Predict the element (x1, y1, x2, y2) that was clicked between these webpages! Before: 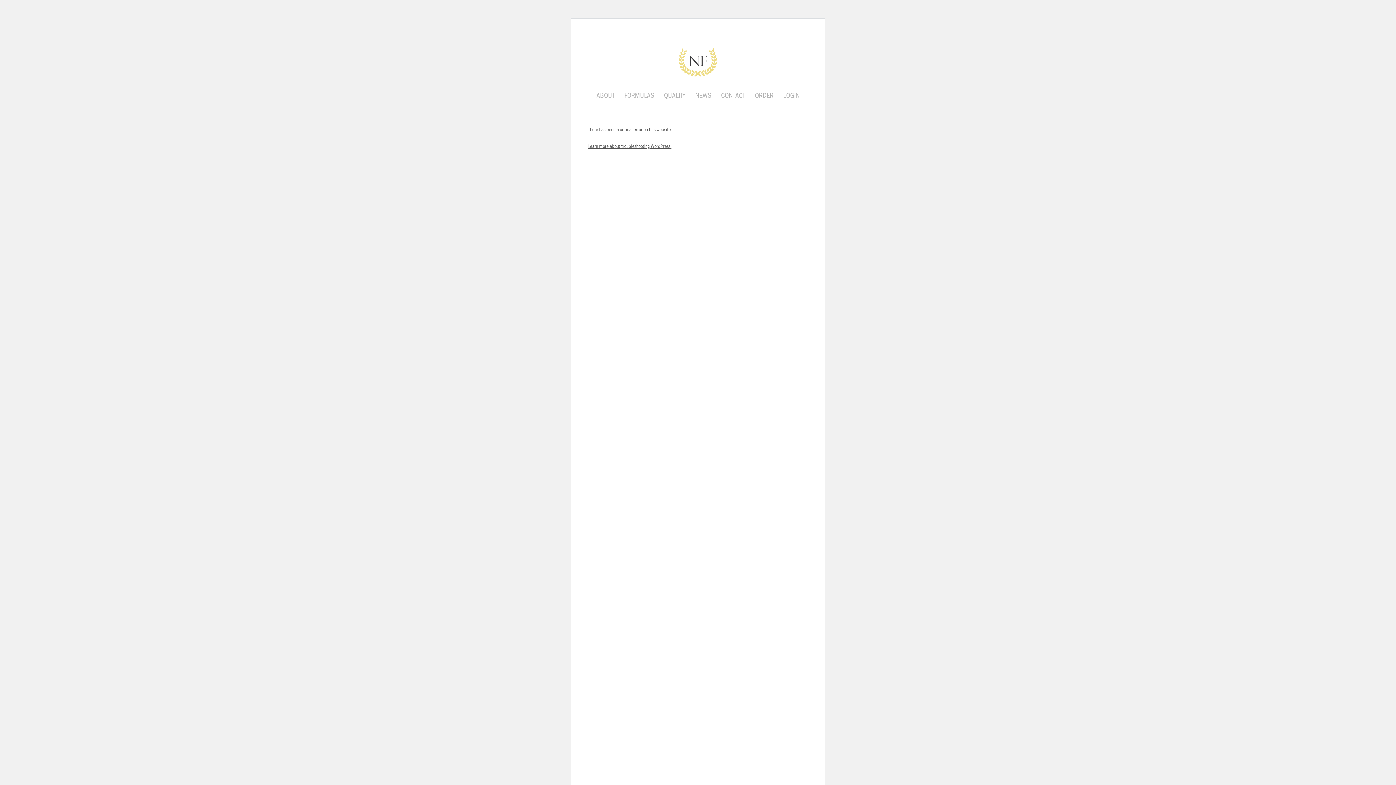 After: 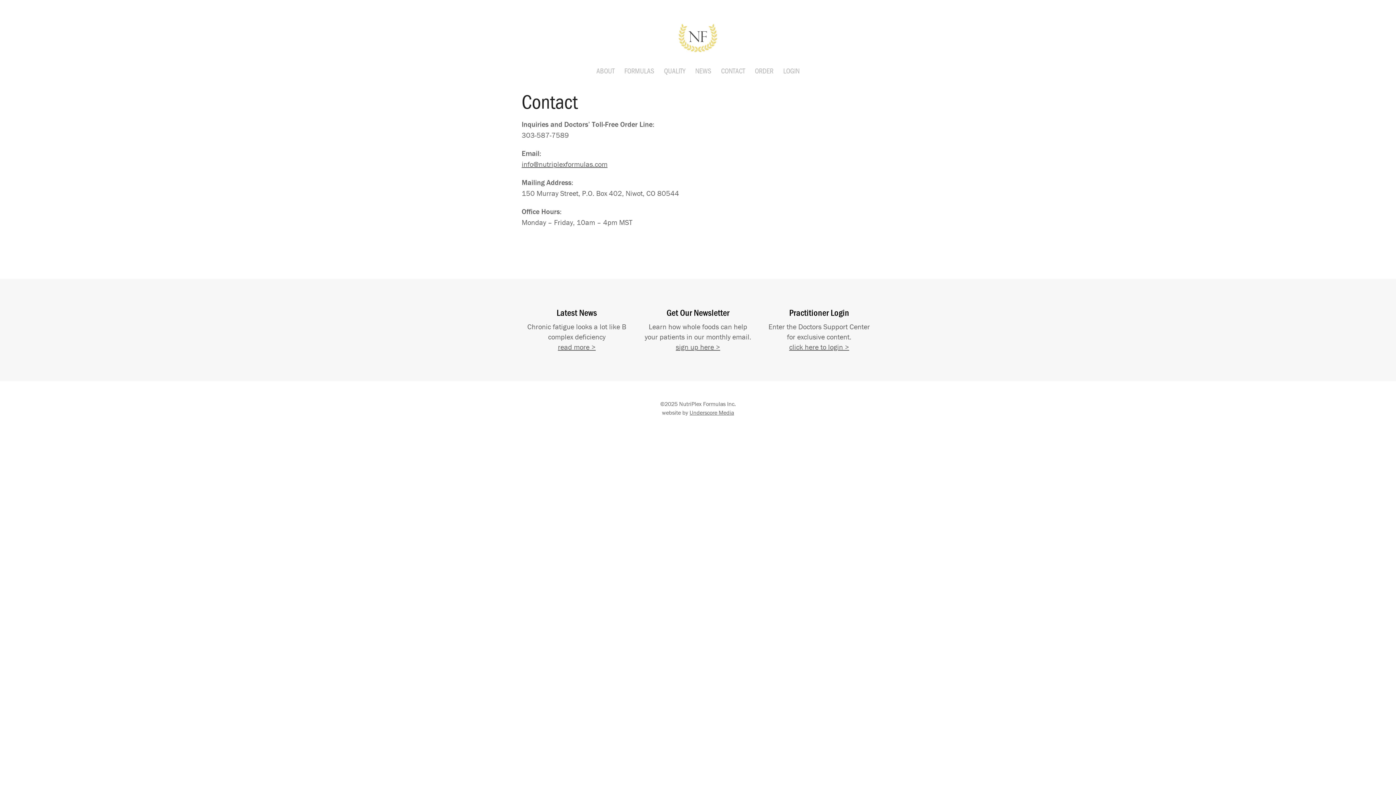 Action: bbox: (716, 94, 749, 96) label: CONTACT